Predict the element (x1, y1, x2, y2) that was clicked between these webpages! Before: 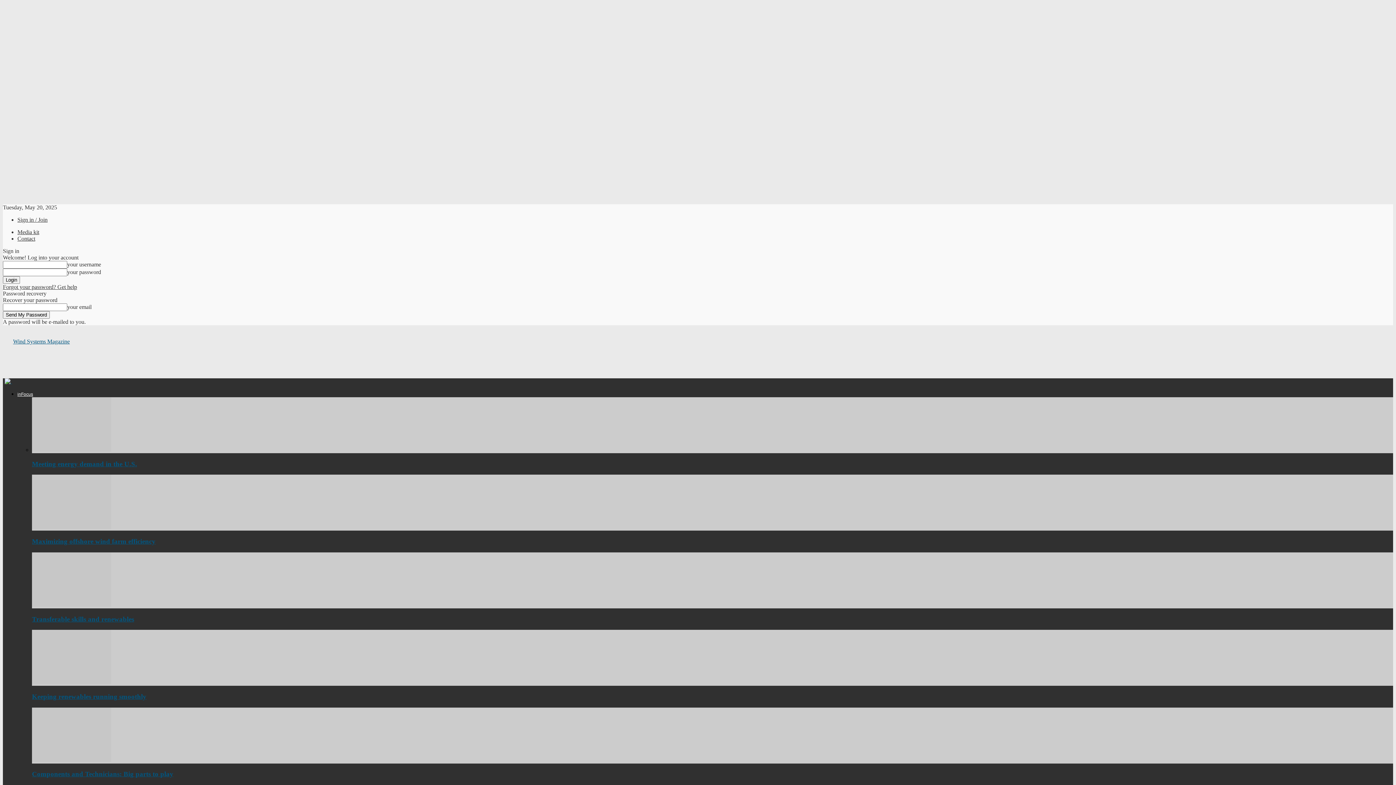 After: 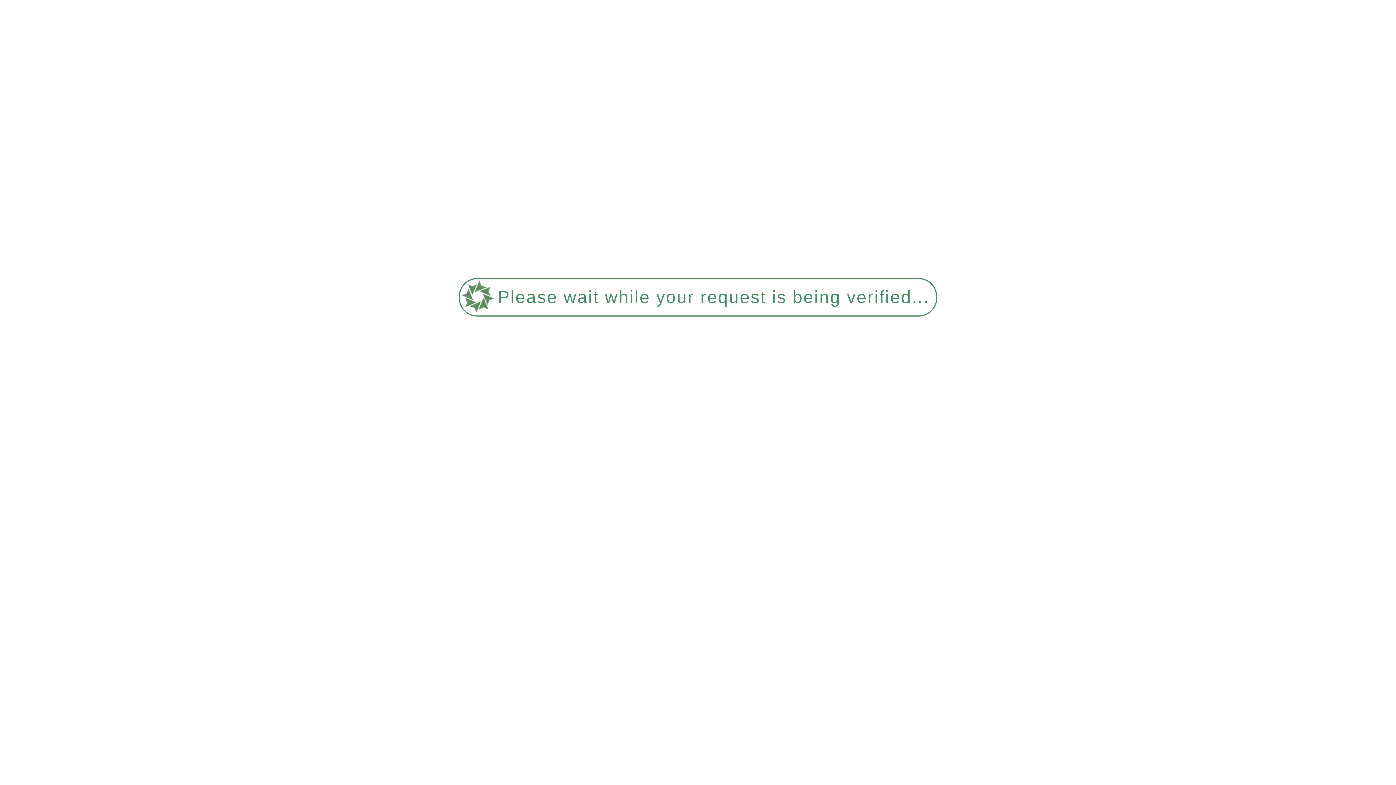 Action: bbox: (32, 693, 146, 700) label: Keeping renewables running smoothly